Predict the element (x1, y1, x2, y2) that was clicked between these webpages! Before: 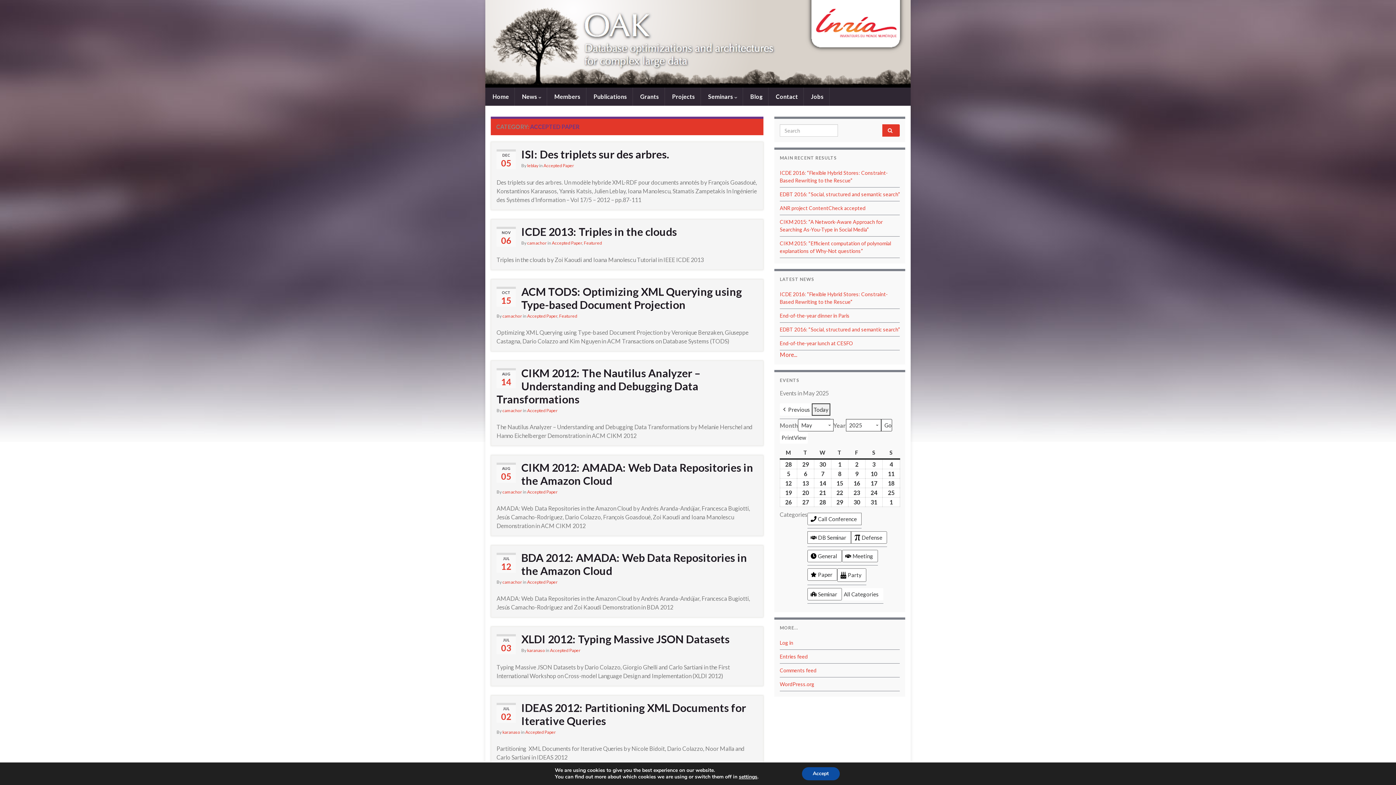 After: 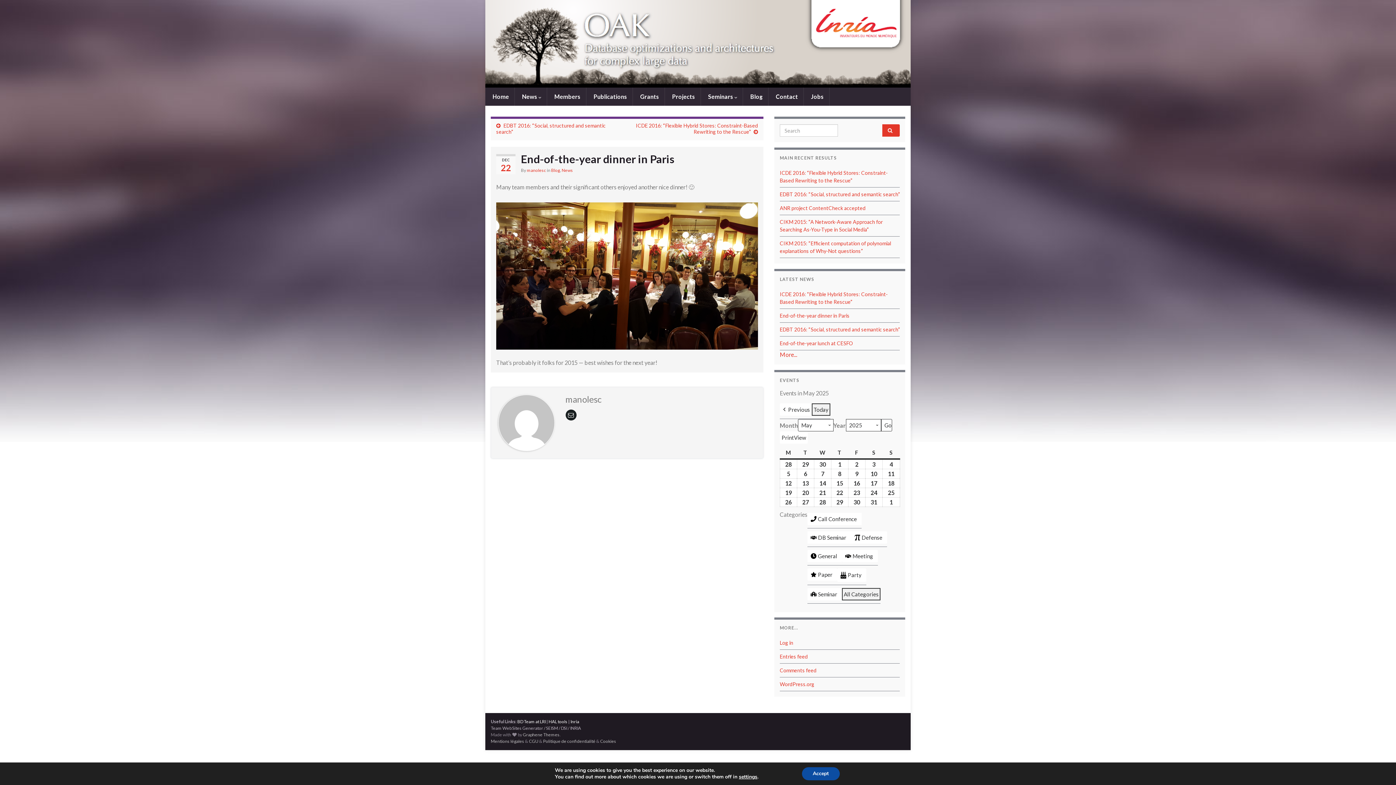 Action: label: End-of-the-year dinner in Paris bbox: (780, 312, 849, 319)